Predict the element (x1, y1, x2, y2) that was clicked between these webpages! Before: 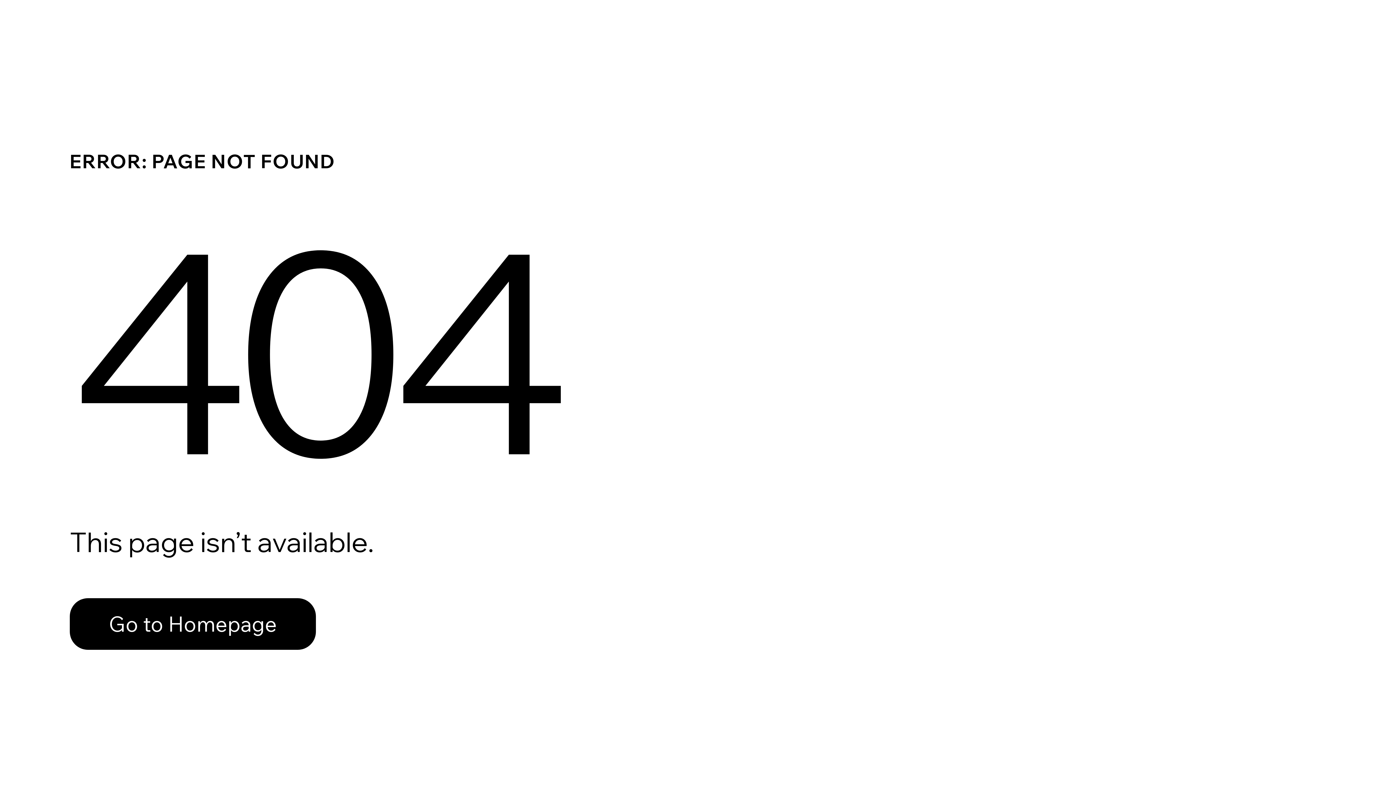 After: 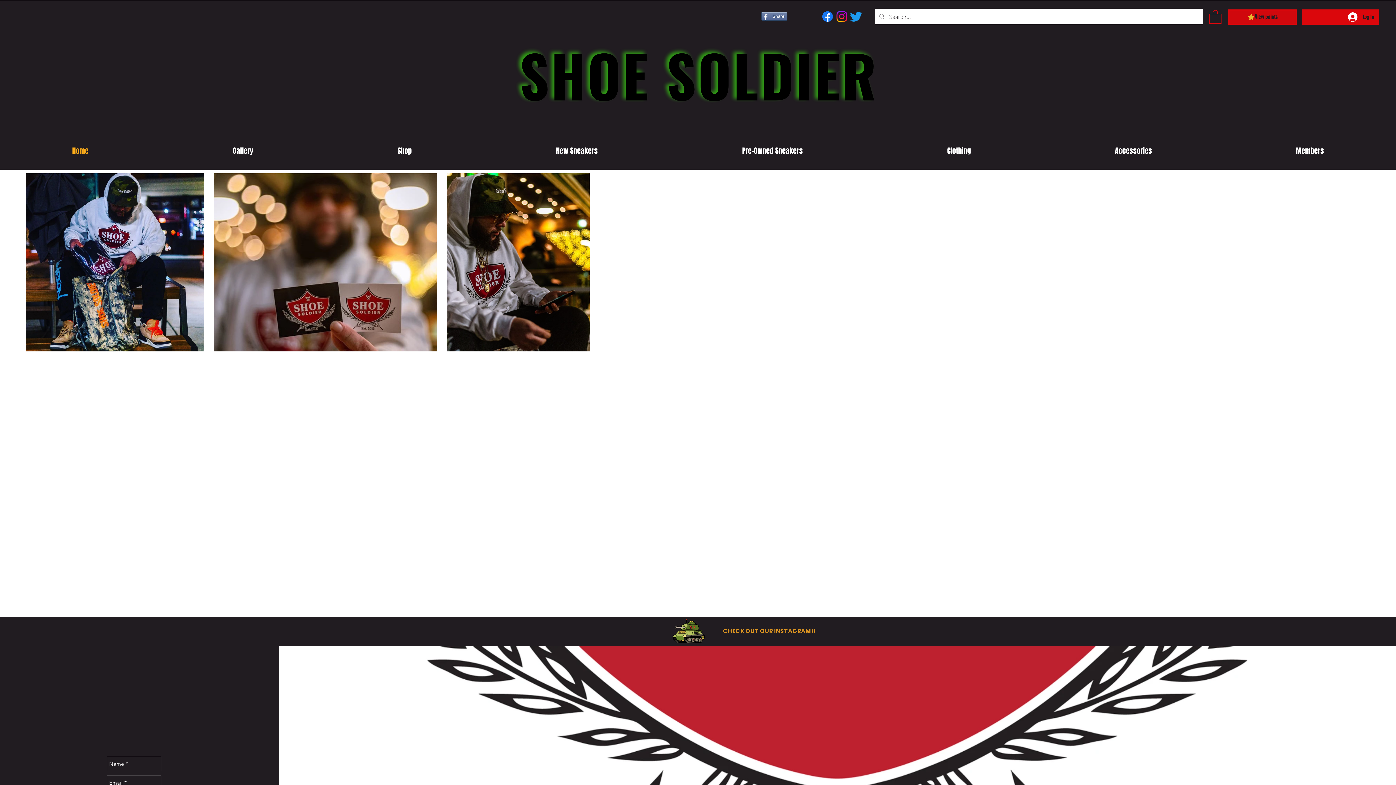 Action: bbox: (69, 582, 768, 659) label: Go to Homepage